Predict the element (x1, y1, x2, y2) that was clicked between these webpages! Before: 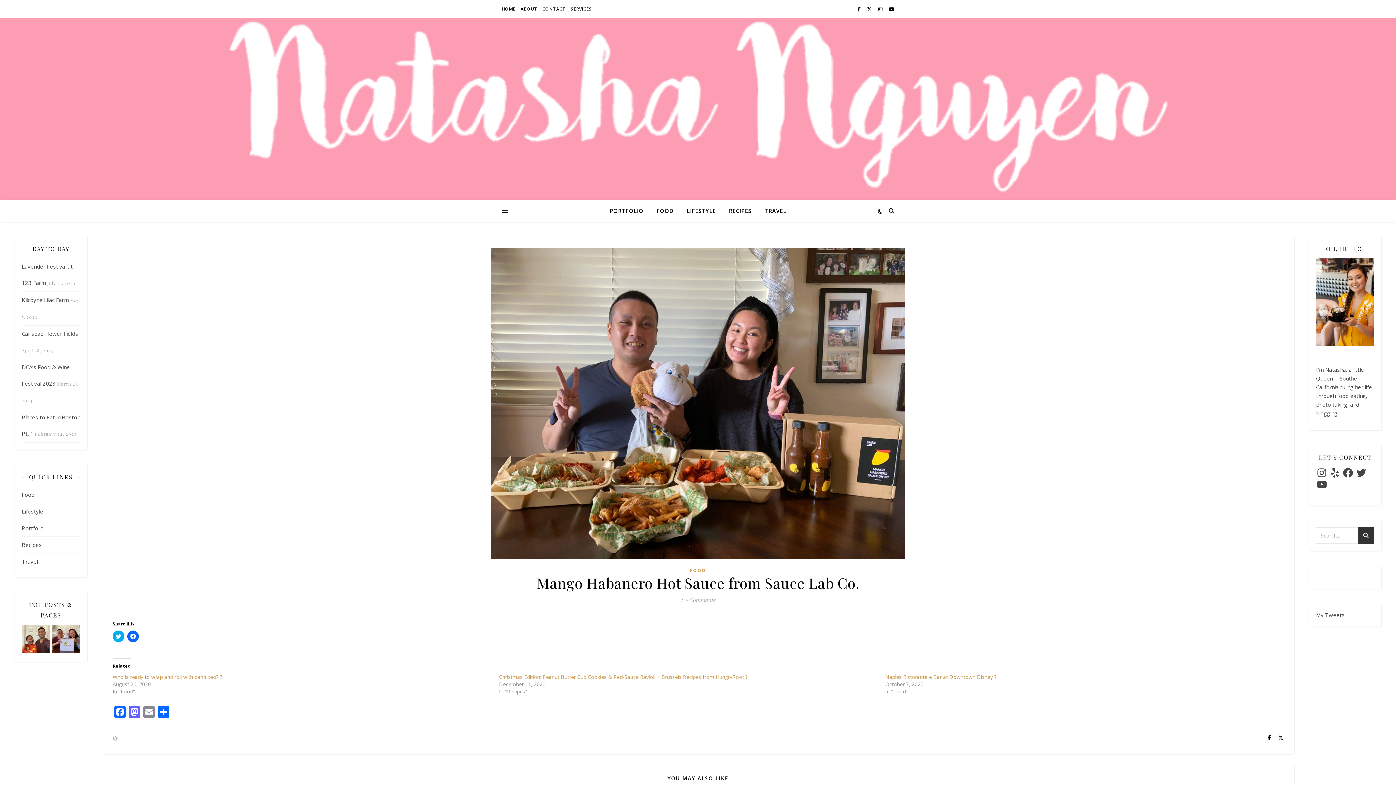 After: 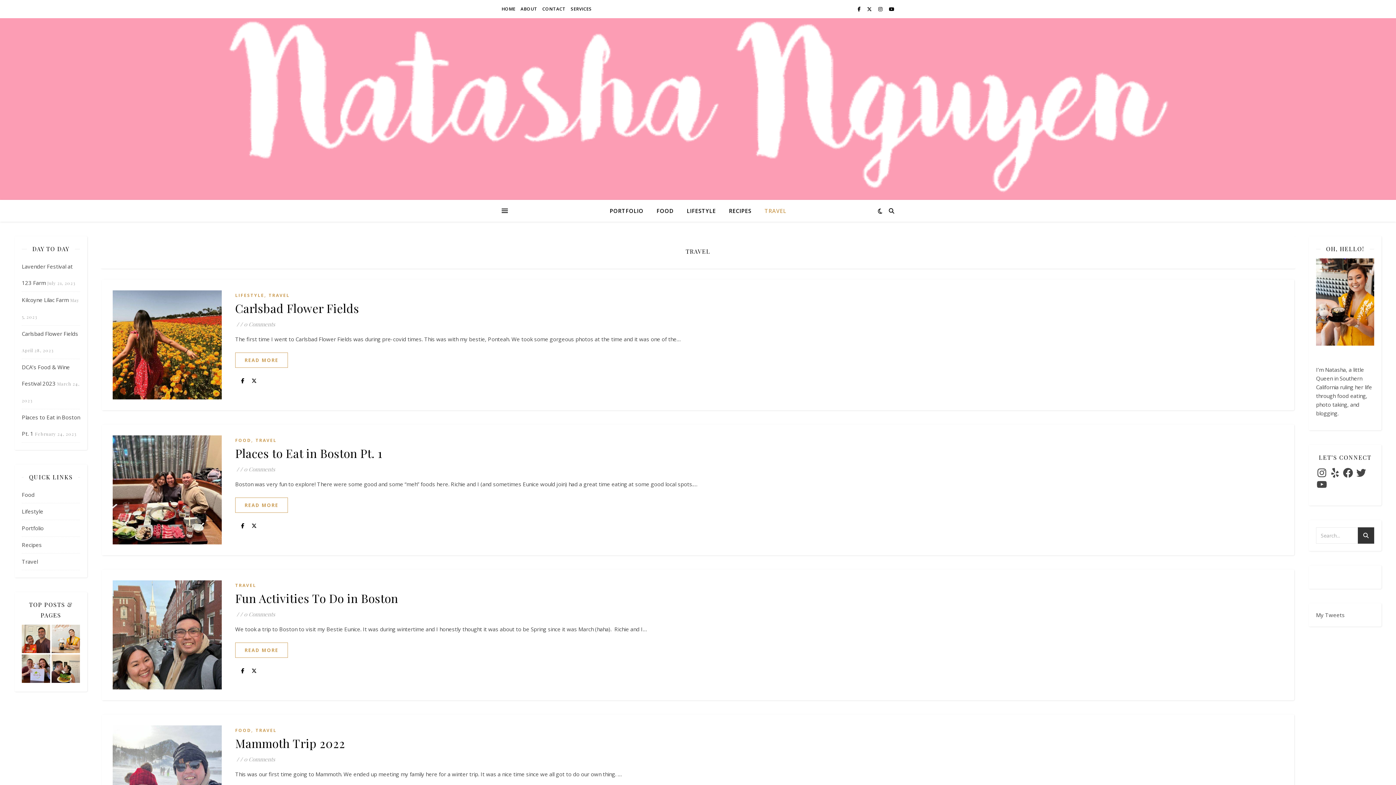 Action: bbox: (758, 200, 786, 221) label: TRAVEL